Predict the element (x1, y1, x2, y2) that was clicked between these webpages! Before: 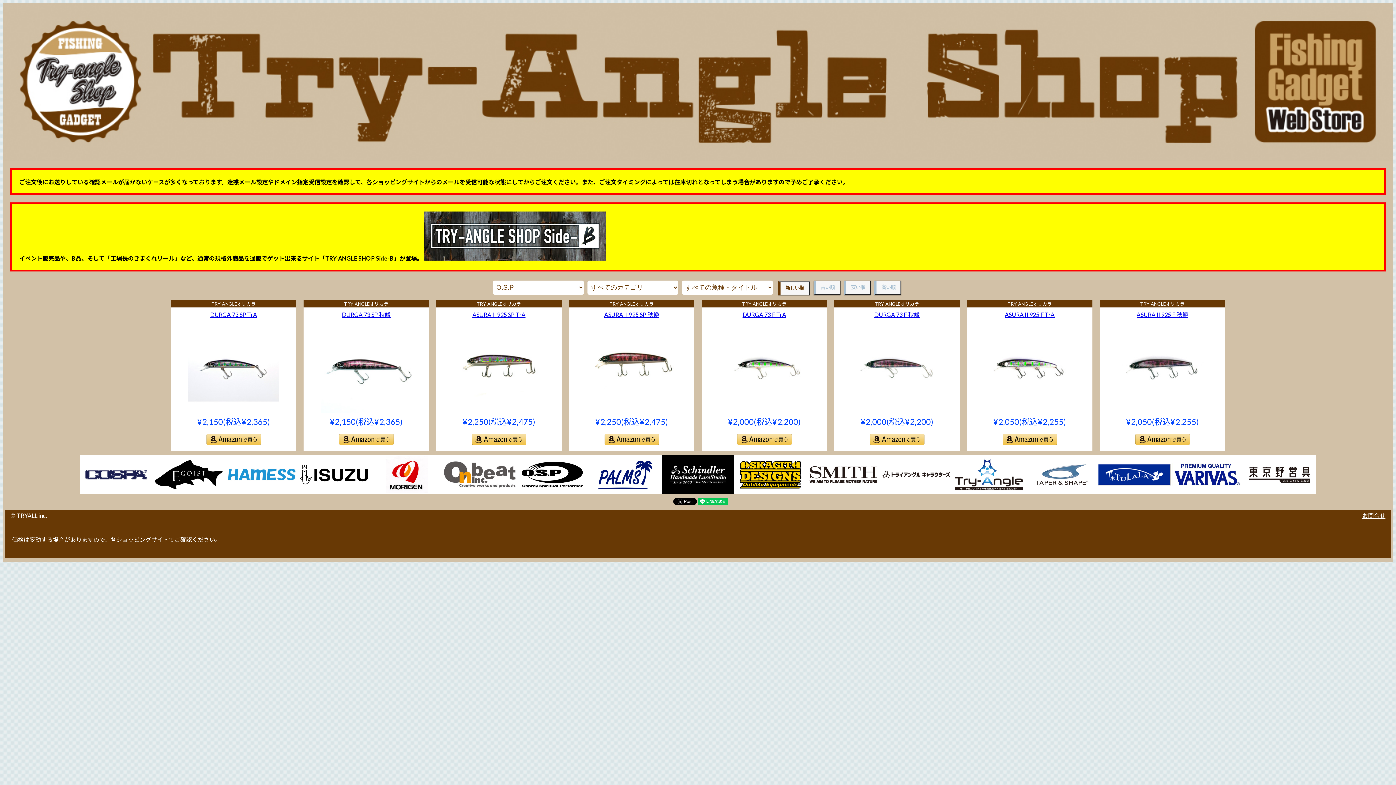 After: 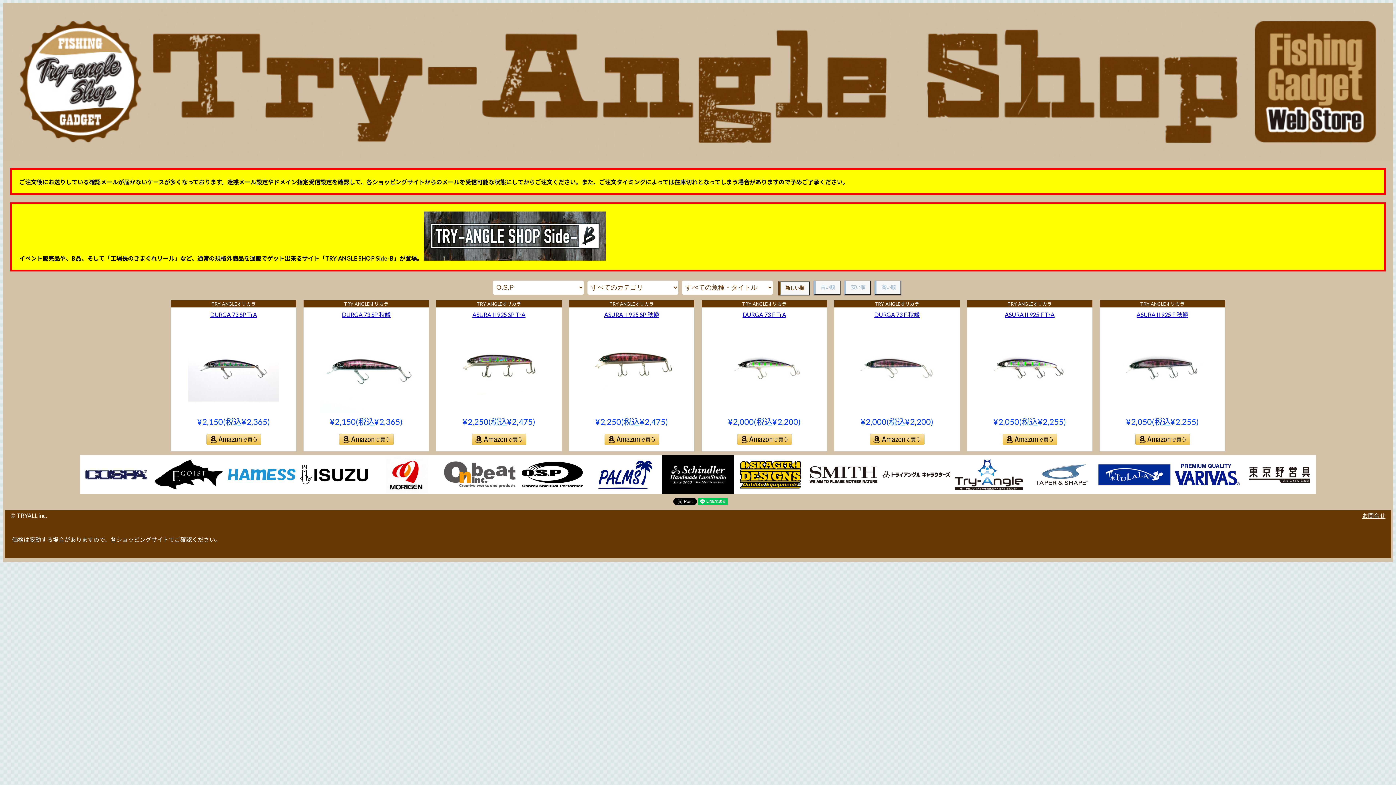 Action: bbox: (424, 254, 605, 261)